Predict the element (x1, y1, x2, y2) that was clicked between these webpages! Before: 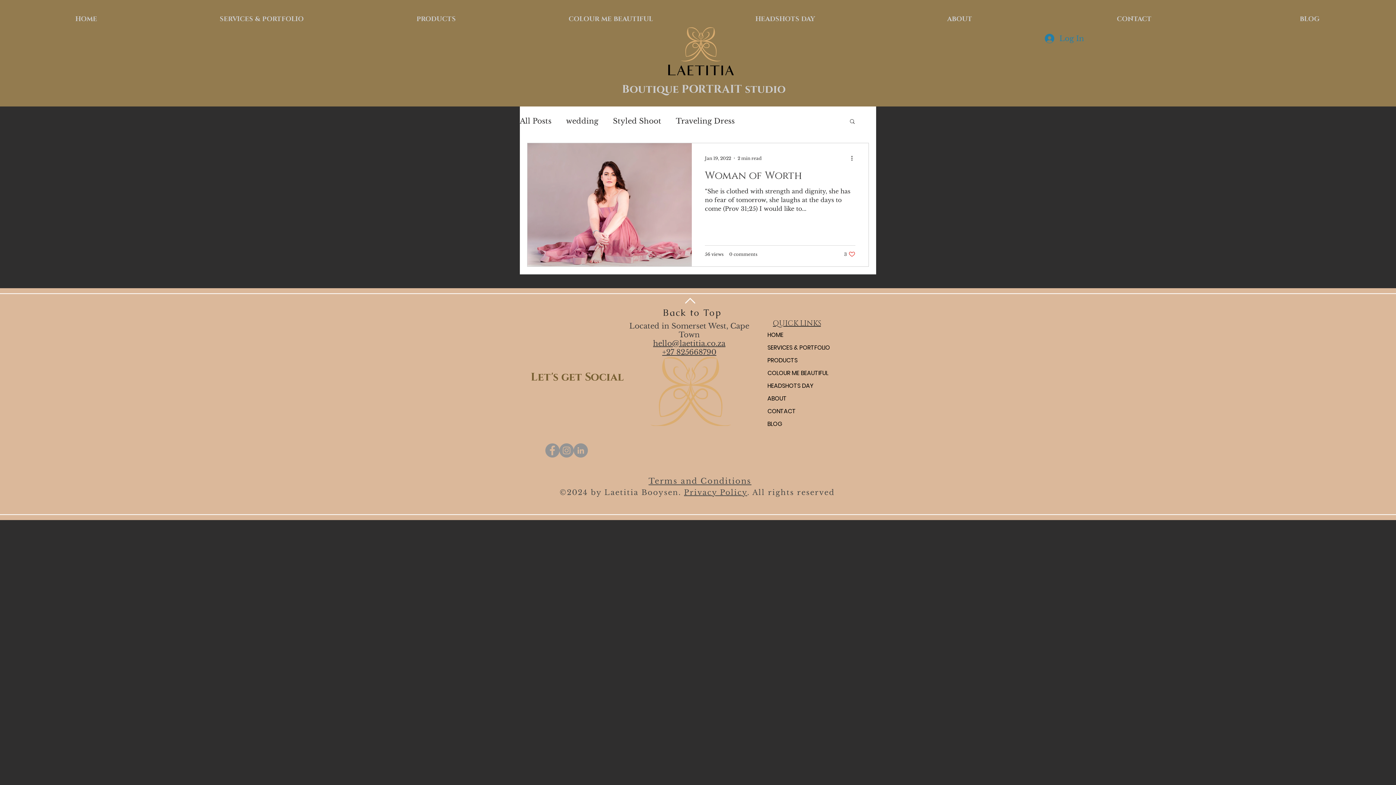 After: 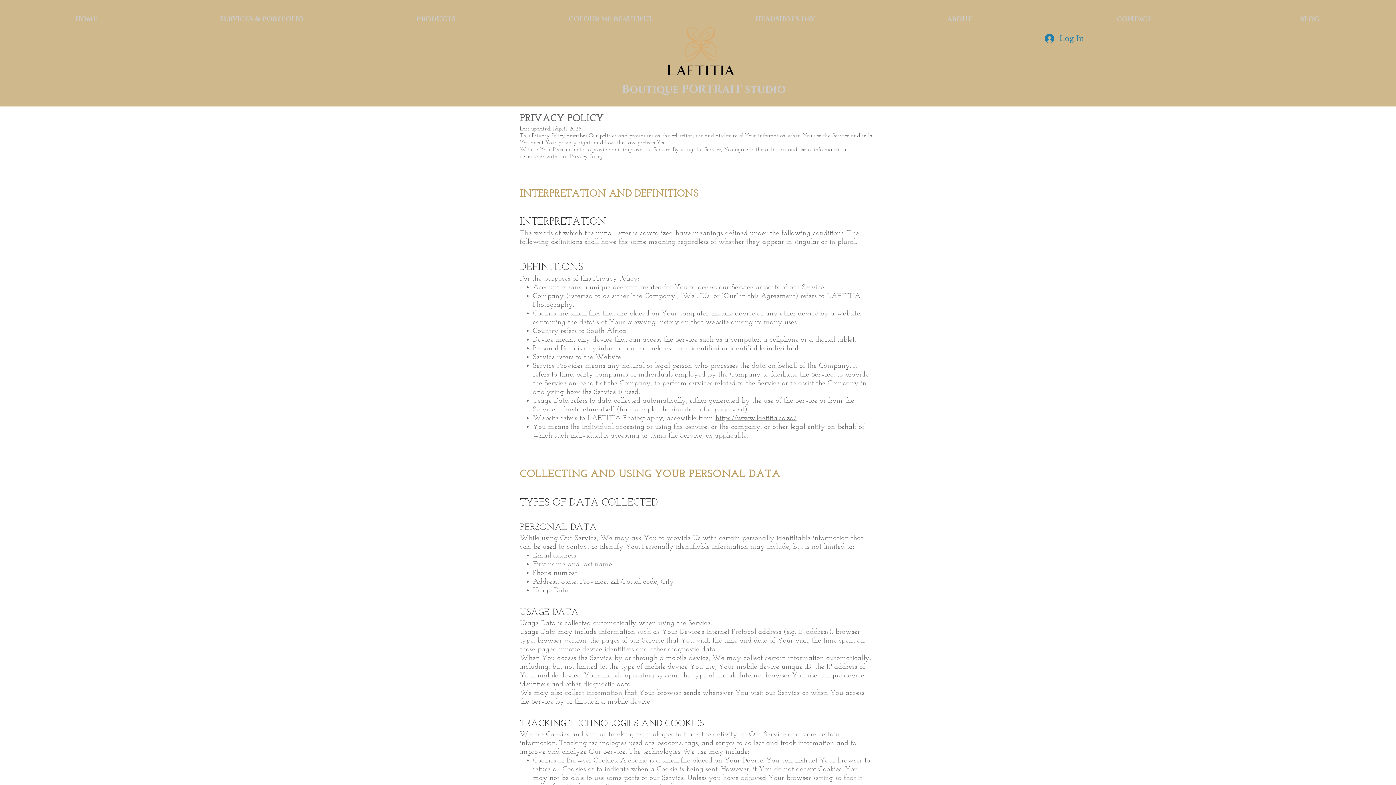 Action: label: Privacy Policy bbox: (684, 488, 747, 497)